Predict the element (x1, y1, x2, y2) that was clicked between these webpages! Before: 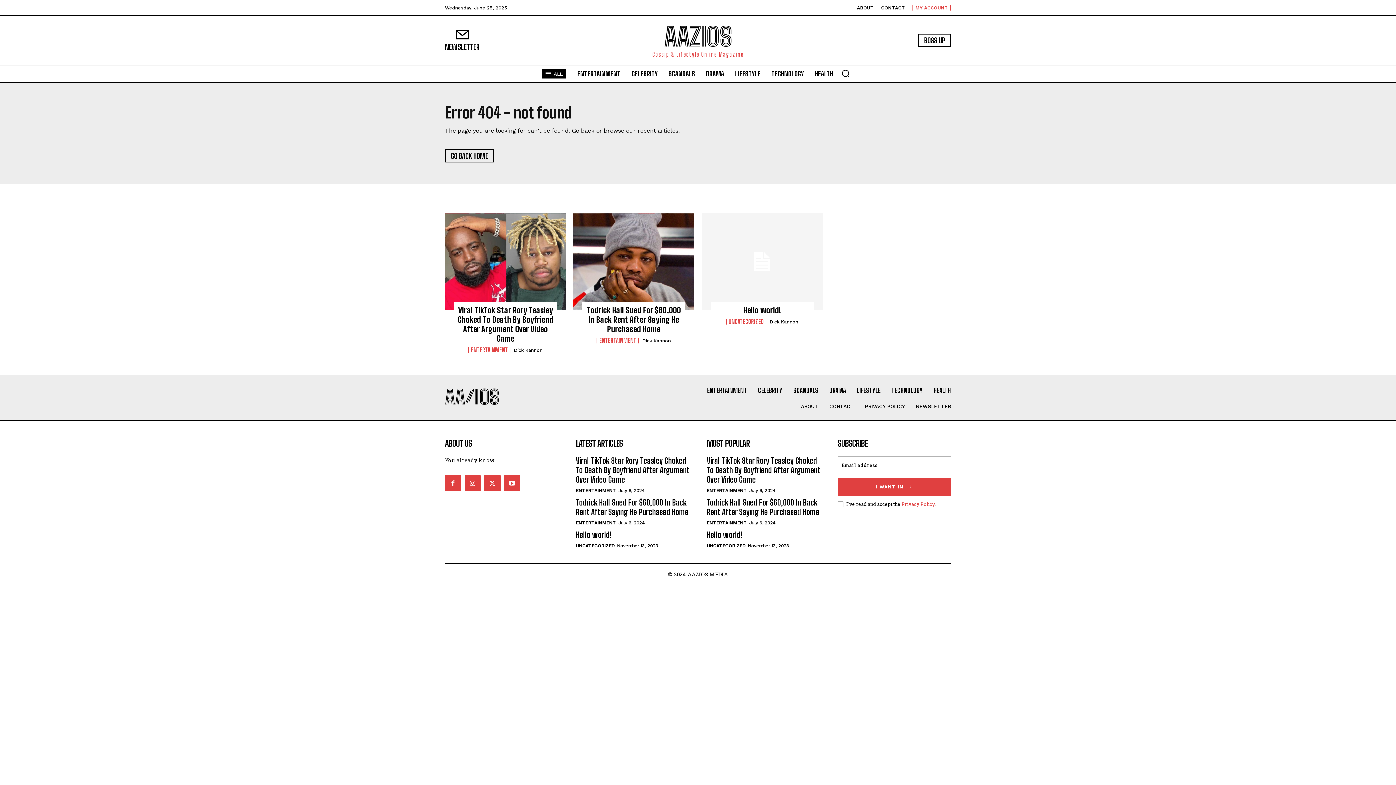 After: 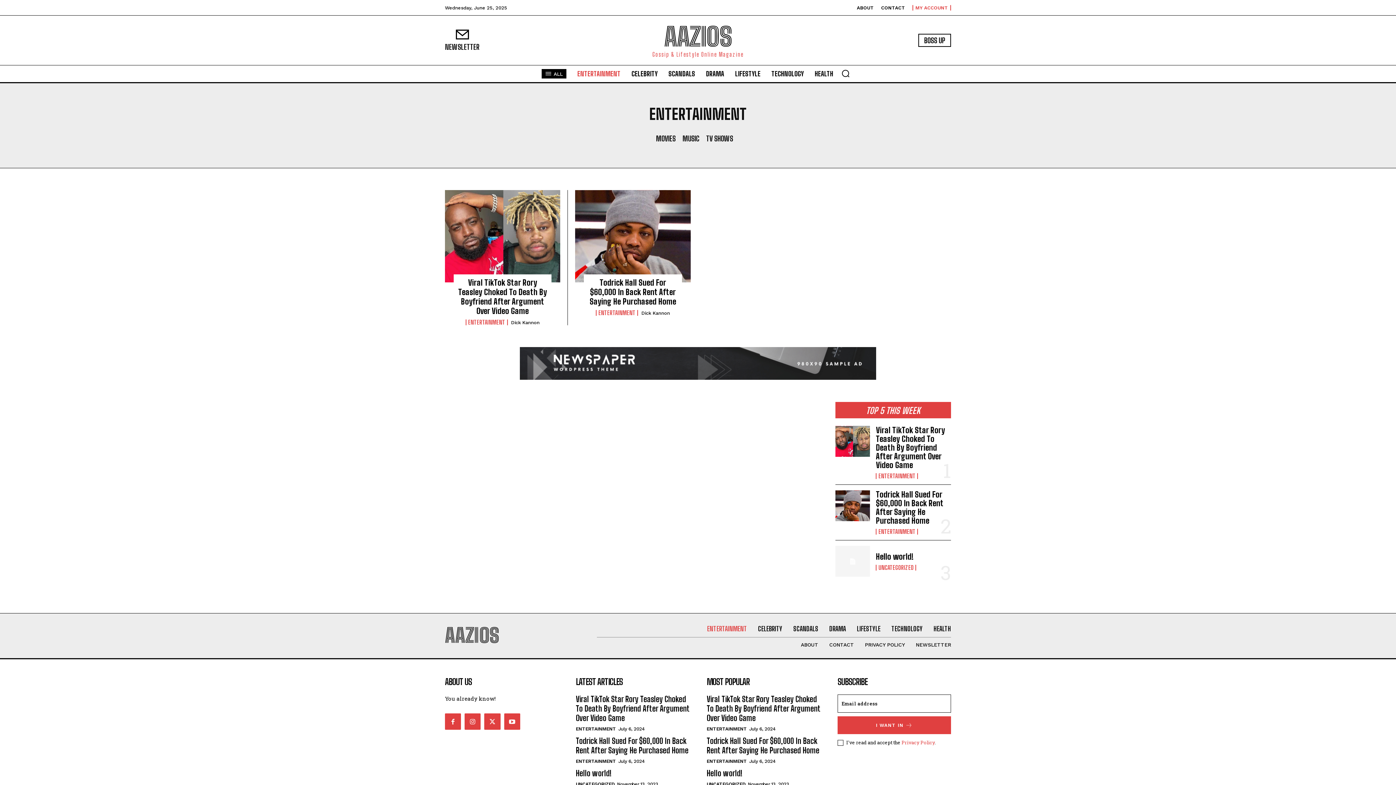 Action: bbox: (596, 337, 639, 343) label: ENTERTAINMENT